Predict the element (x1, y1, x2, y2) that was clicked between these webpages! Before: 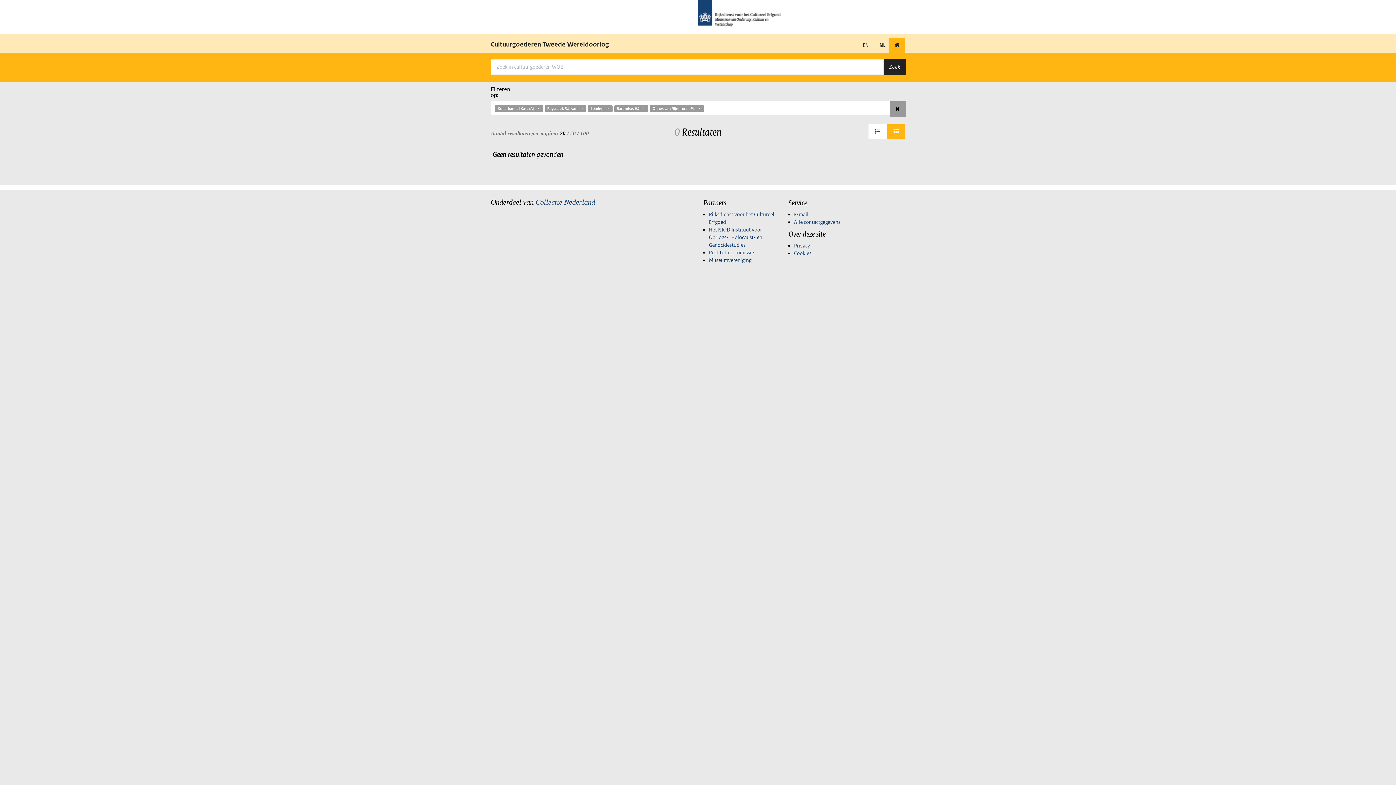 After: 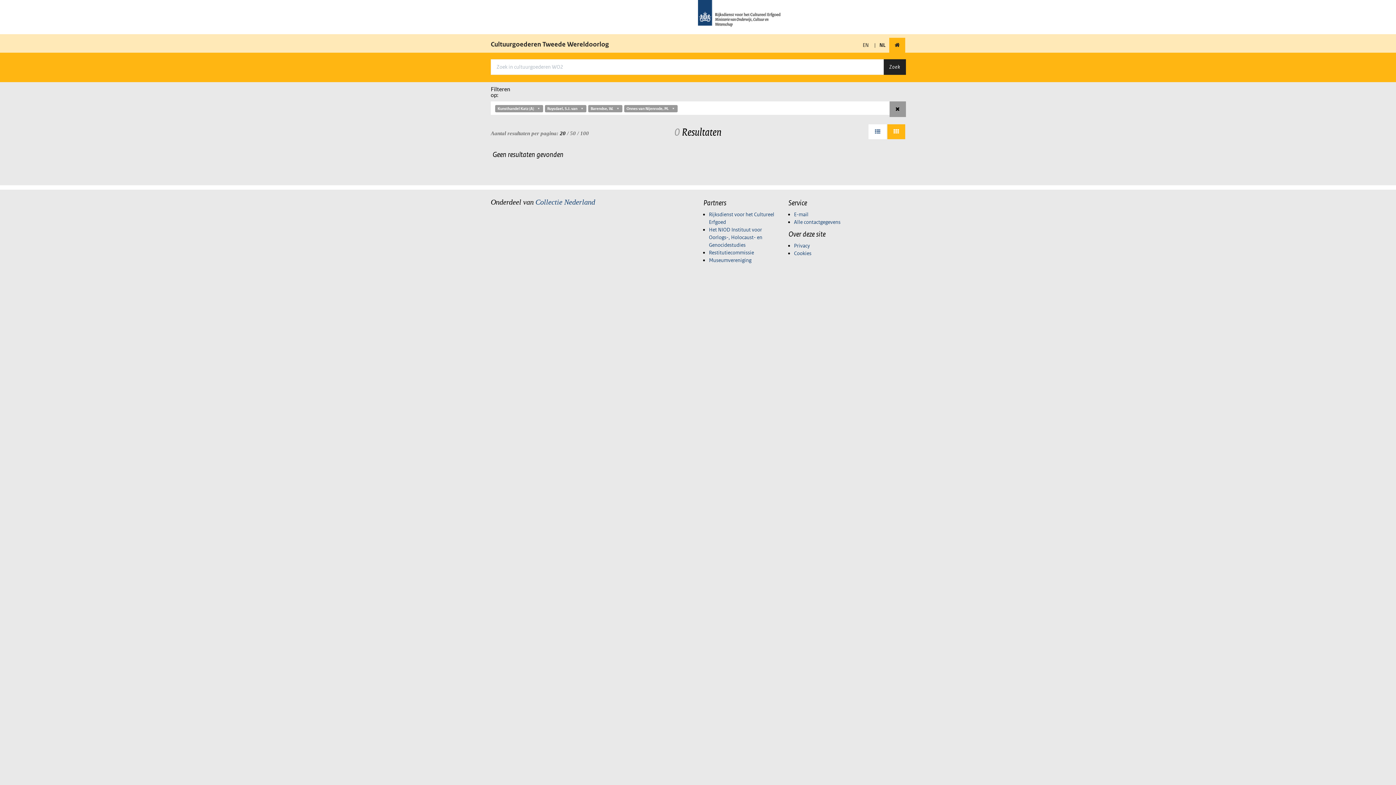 Action: bbox: (588, 105, 612, 112) label: Londen